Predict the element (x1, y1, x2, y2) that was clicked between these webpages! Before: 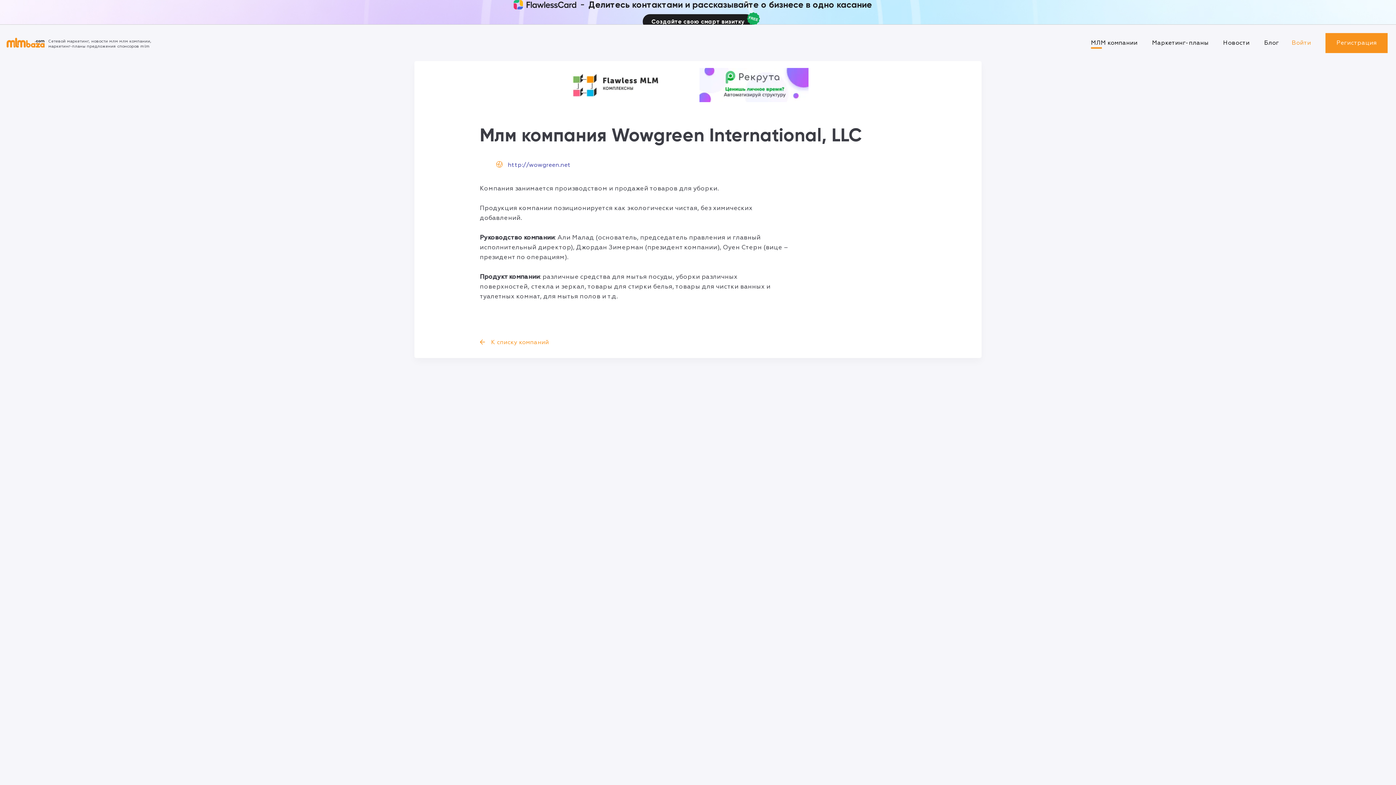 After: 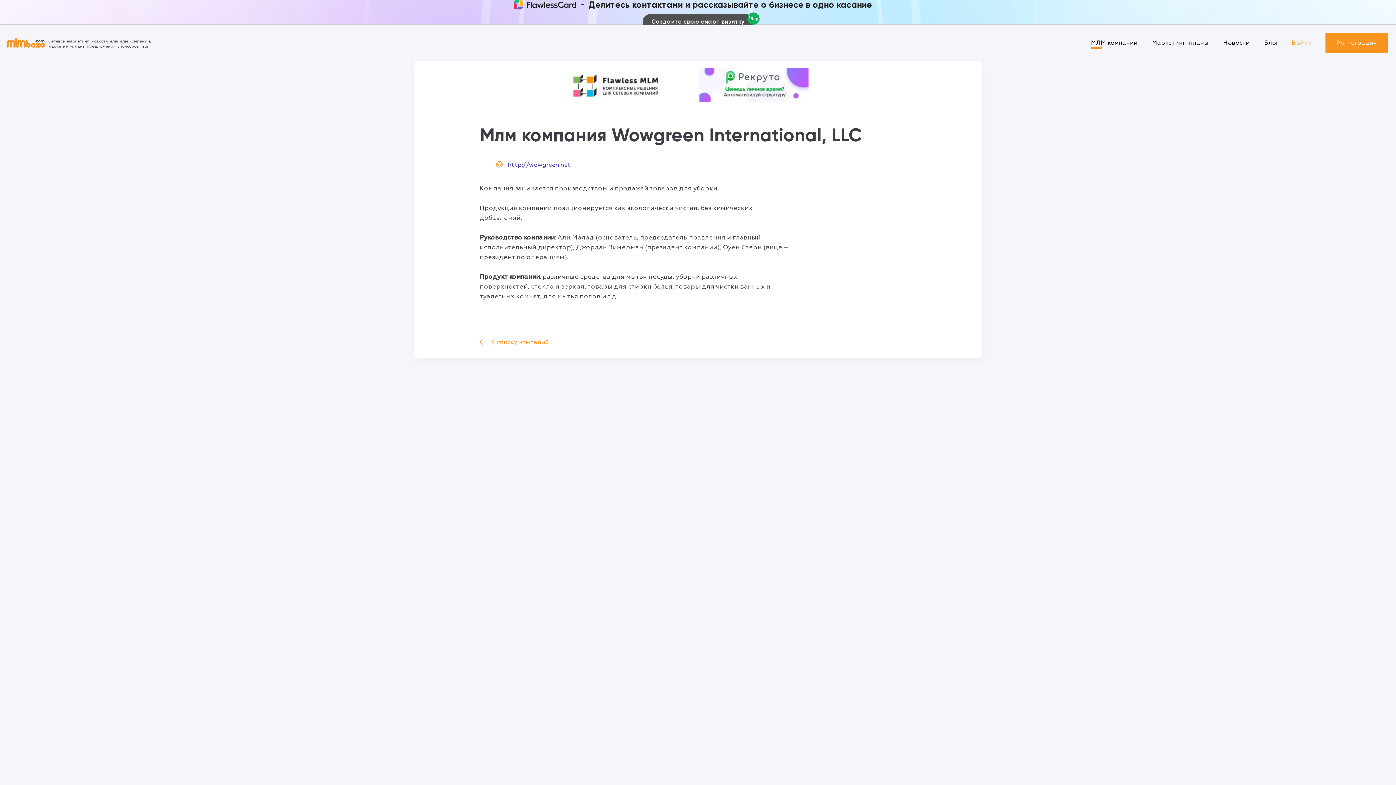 Action: bbox: (643, 14, 753, 29) label: Создайте свою смарт визитку